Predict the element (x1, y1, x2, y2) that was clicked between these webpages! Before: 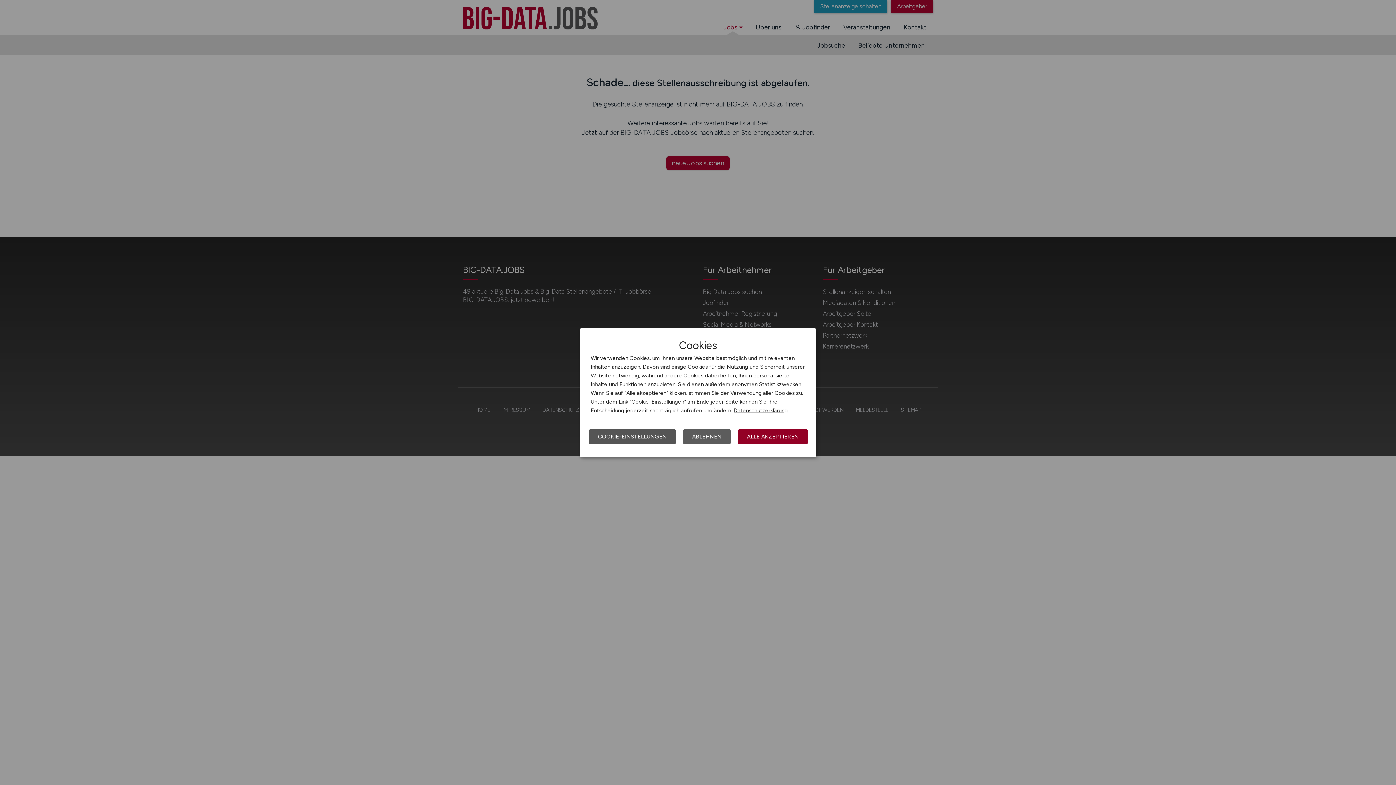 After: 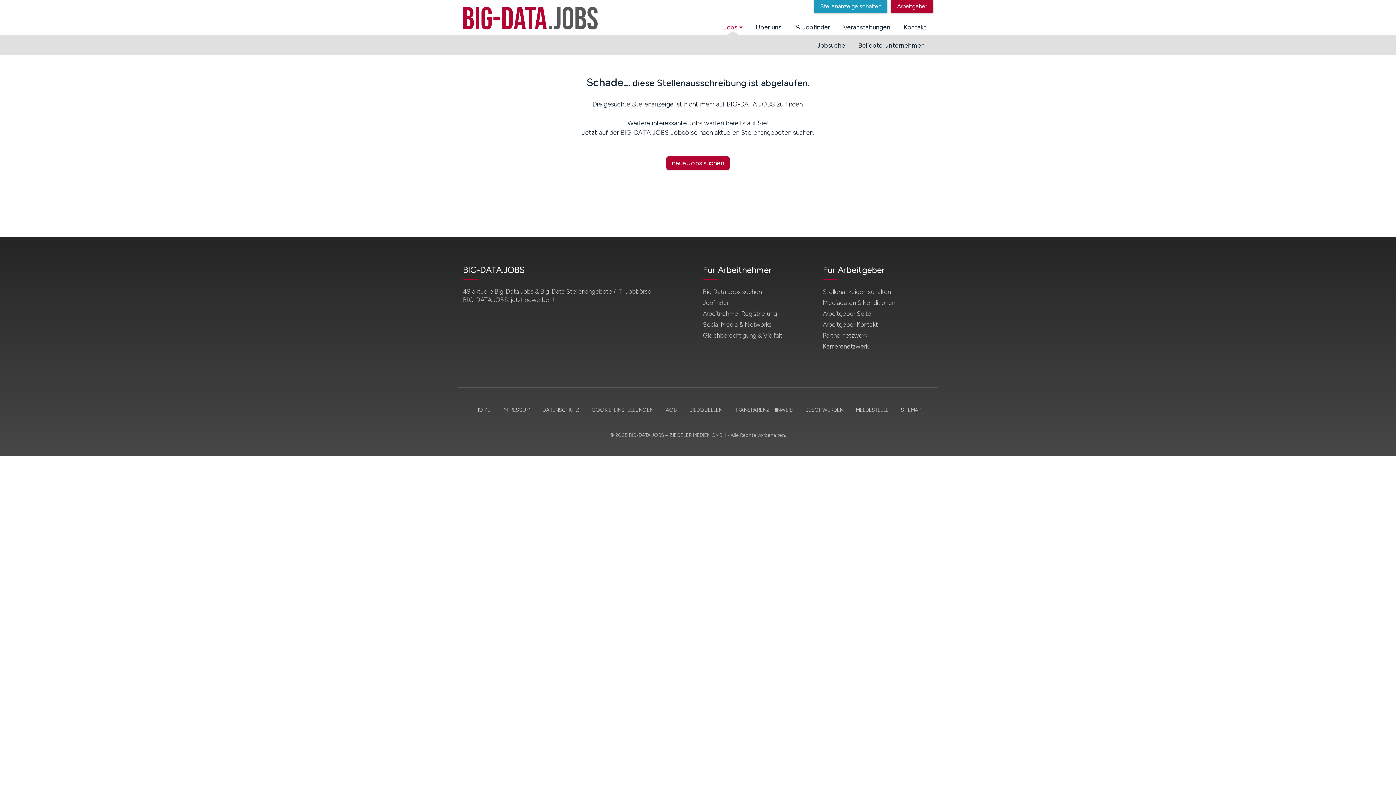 Action: bbox: (738, 429, 808, 444) label: ALLE AKZEPTIEREN